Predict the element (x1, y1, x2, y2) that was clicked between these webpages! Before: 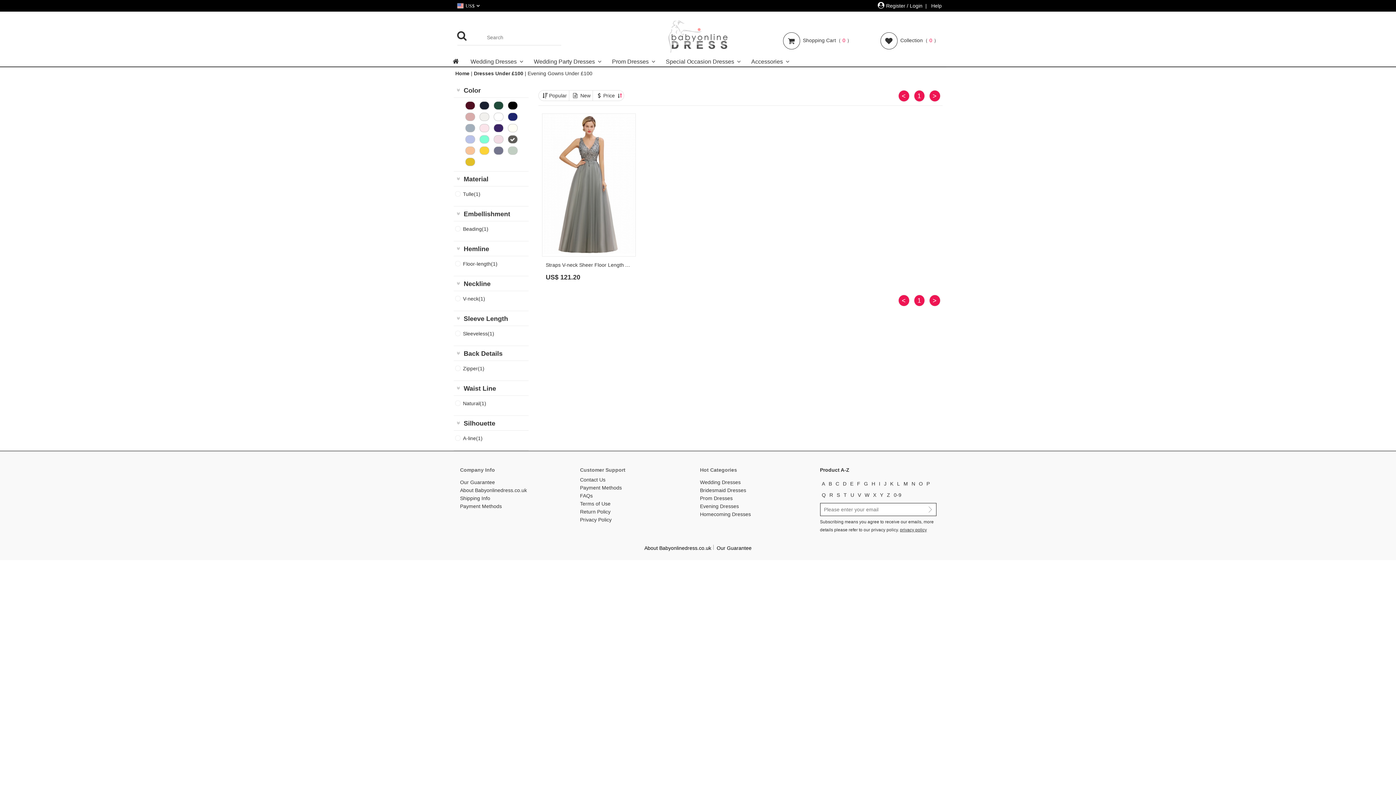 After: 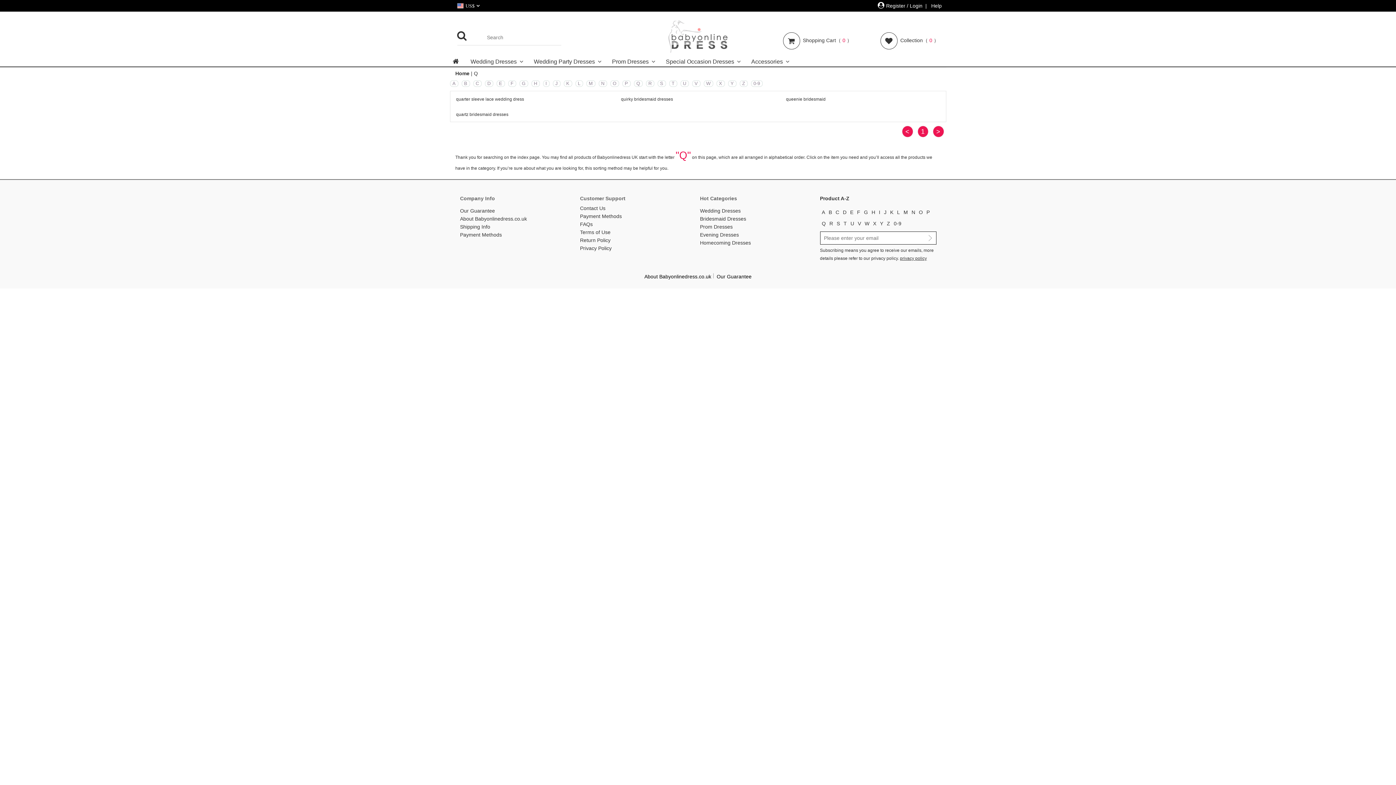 Action: label: Q bbox: (820, 489, 827, 500)